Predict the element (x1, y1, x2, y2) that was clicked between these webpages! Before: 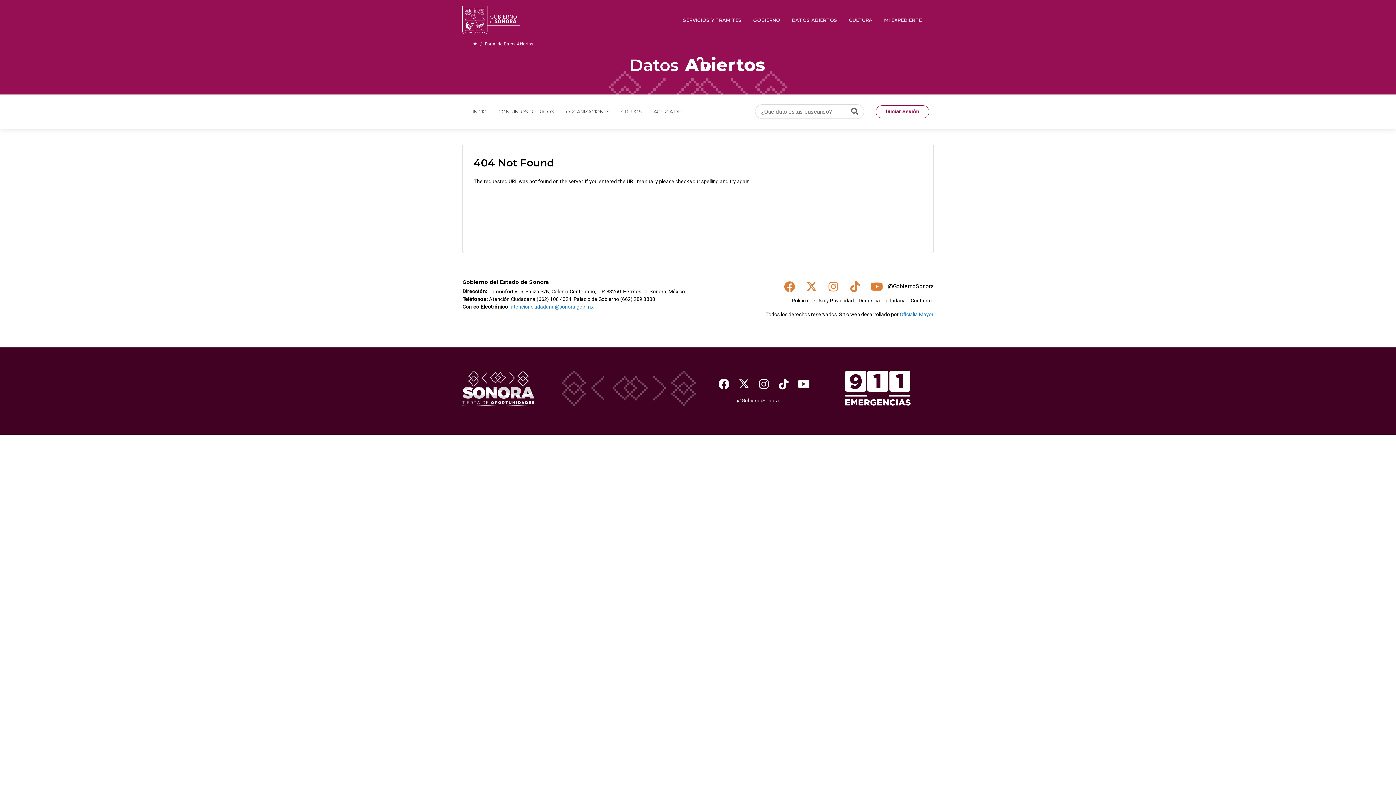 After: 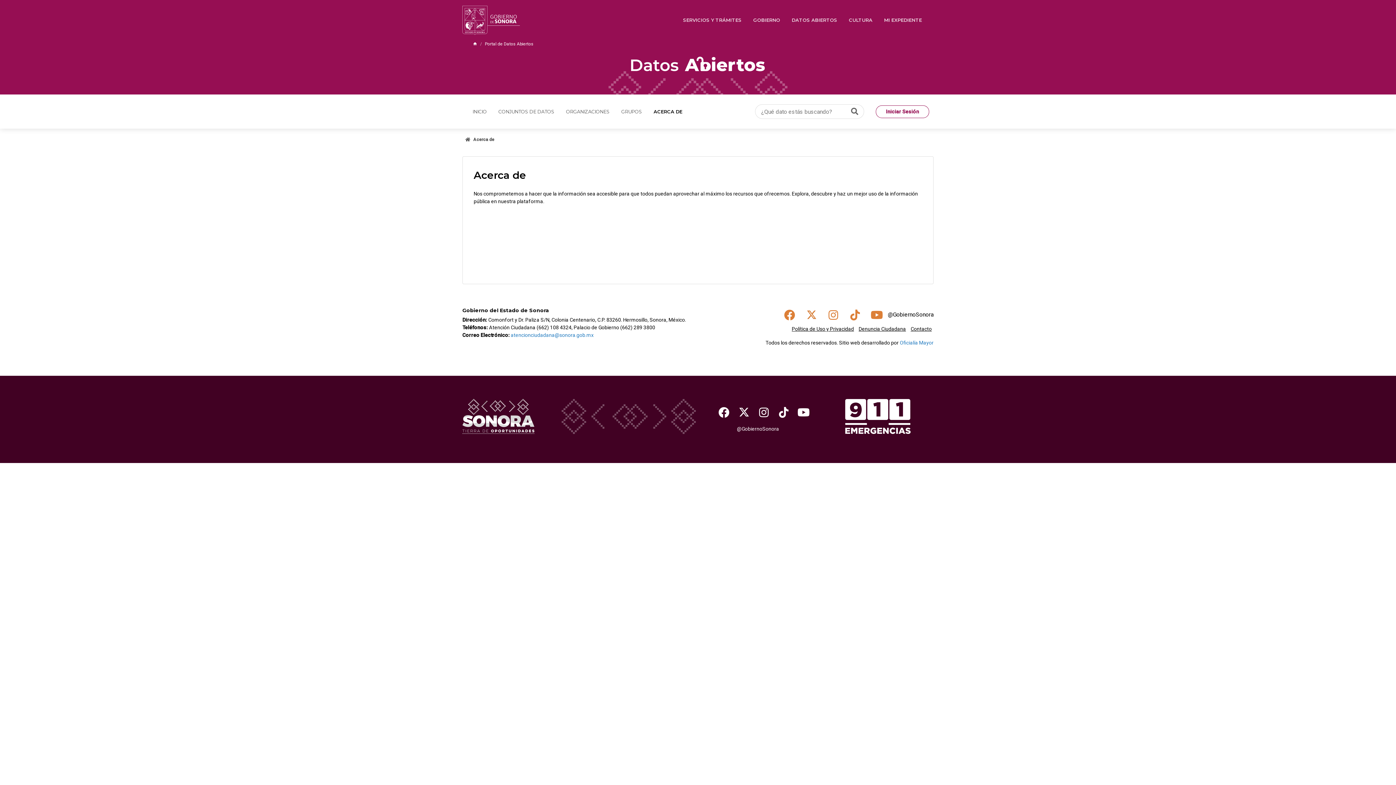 Action: bbox: (648, 101, 686, 122) label: ACERCA DE